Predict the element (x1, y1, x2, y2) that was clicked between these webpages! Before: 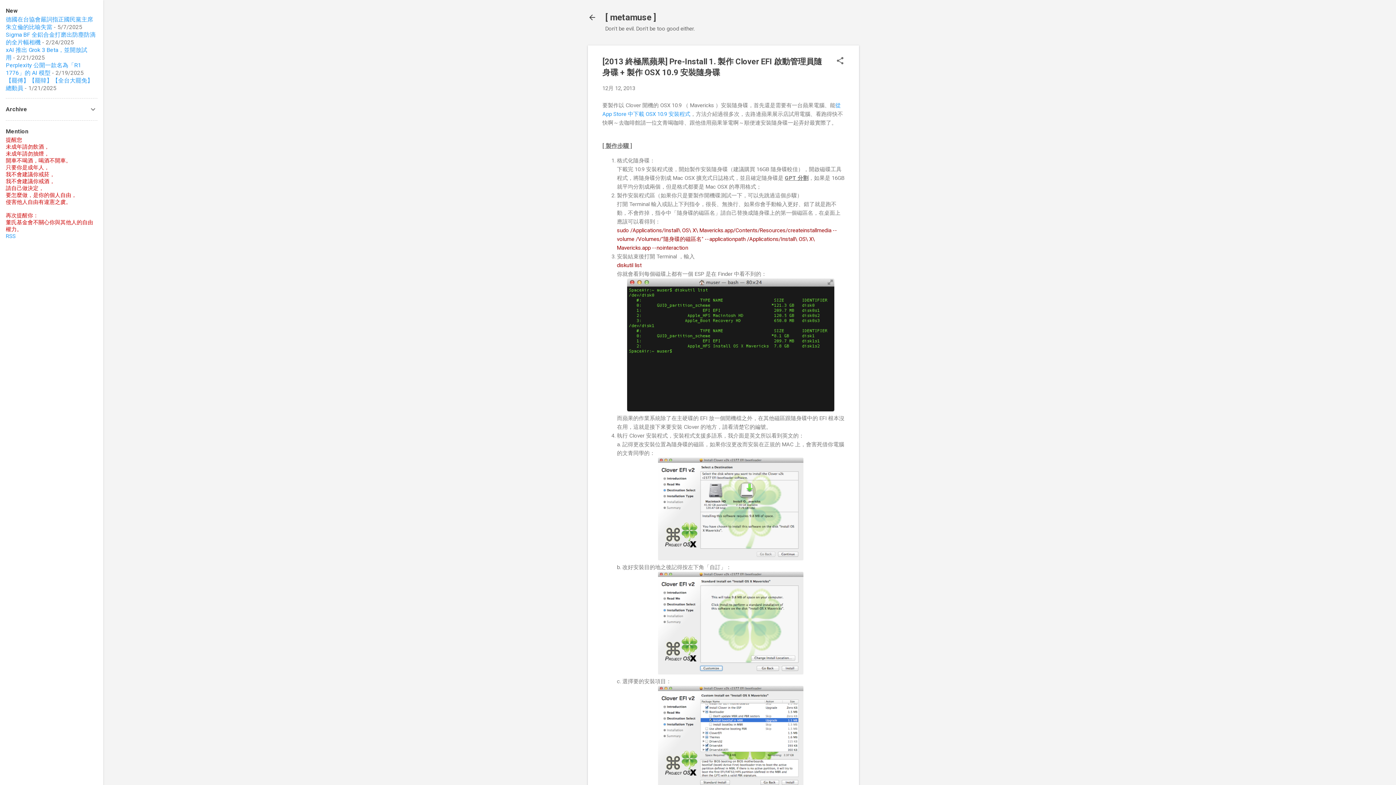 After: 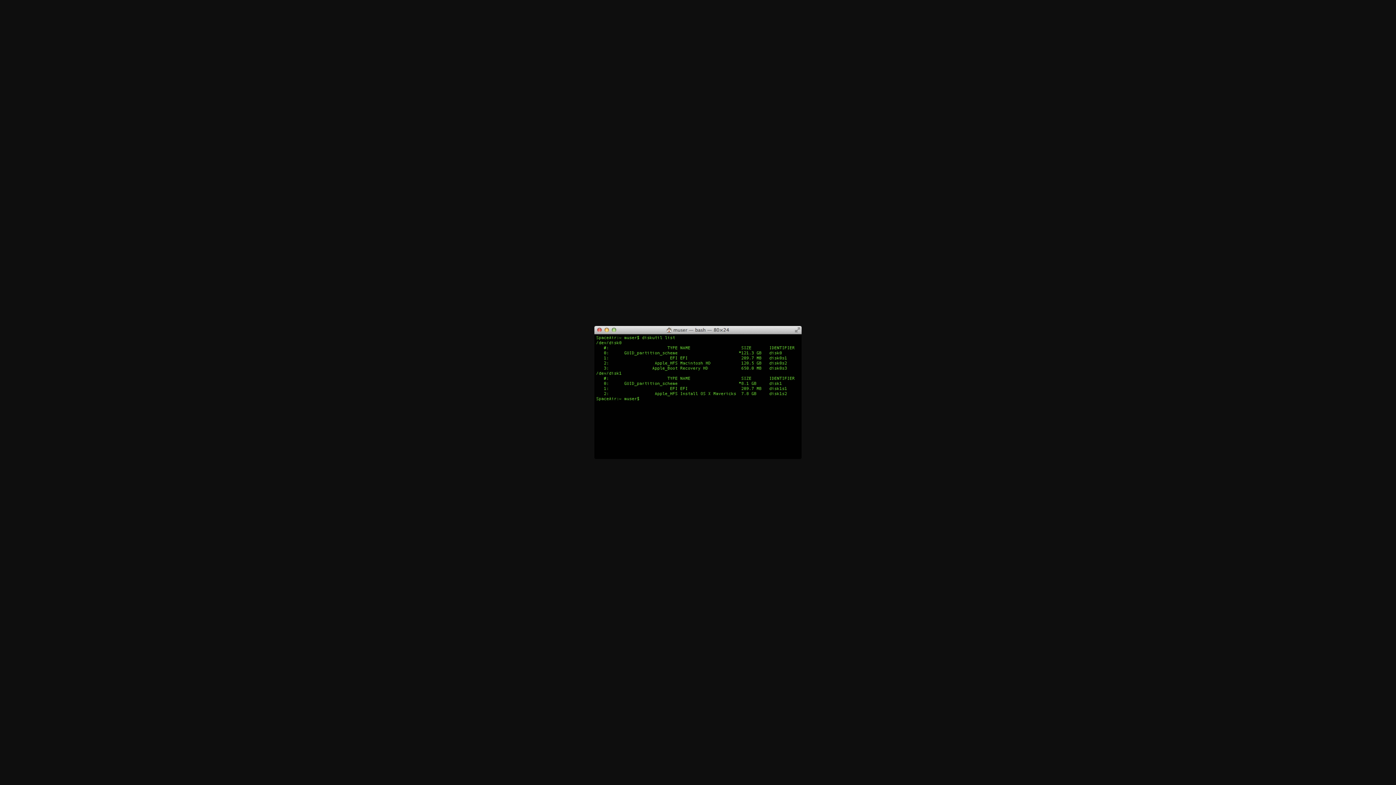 Action: bbox: (627, 278, 834, 414)